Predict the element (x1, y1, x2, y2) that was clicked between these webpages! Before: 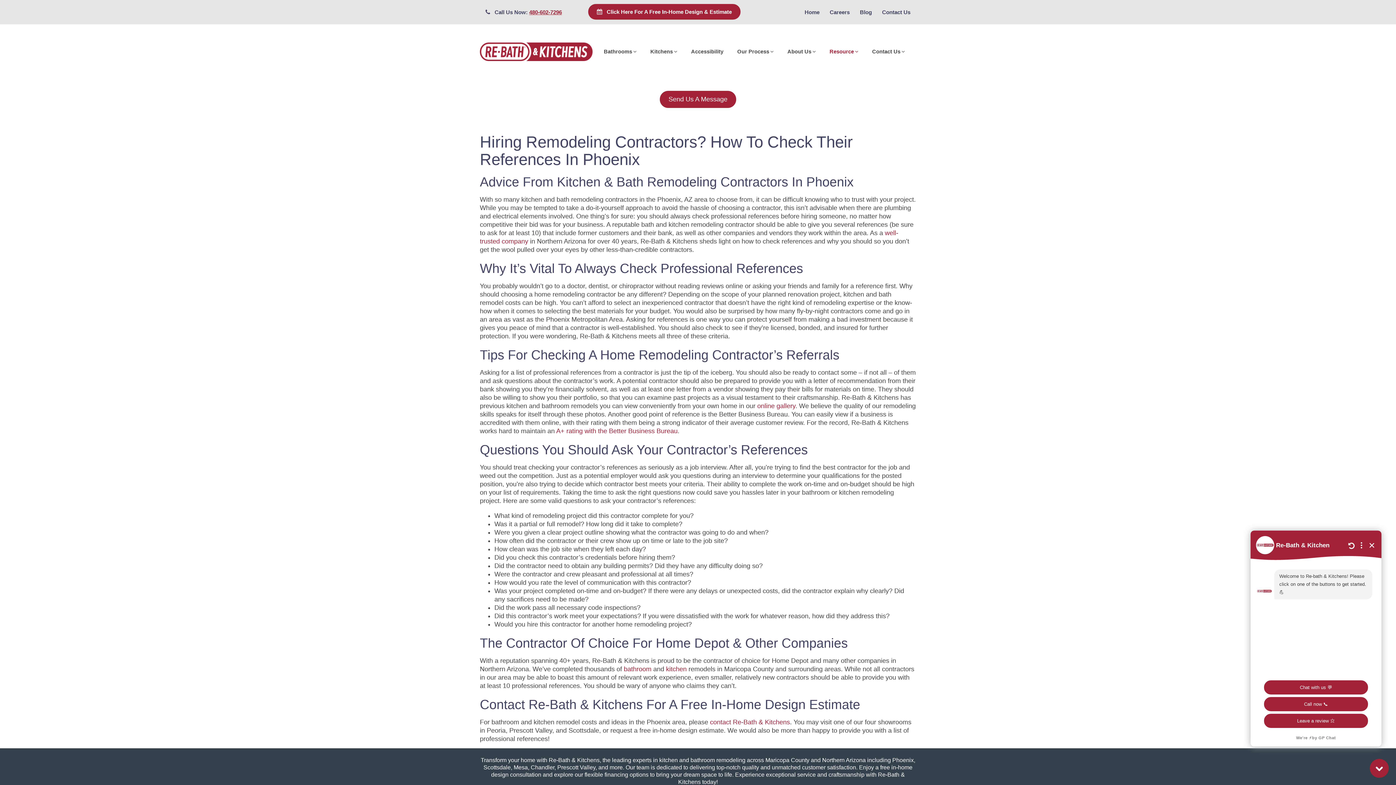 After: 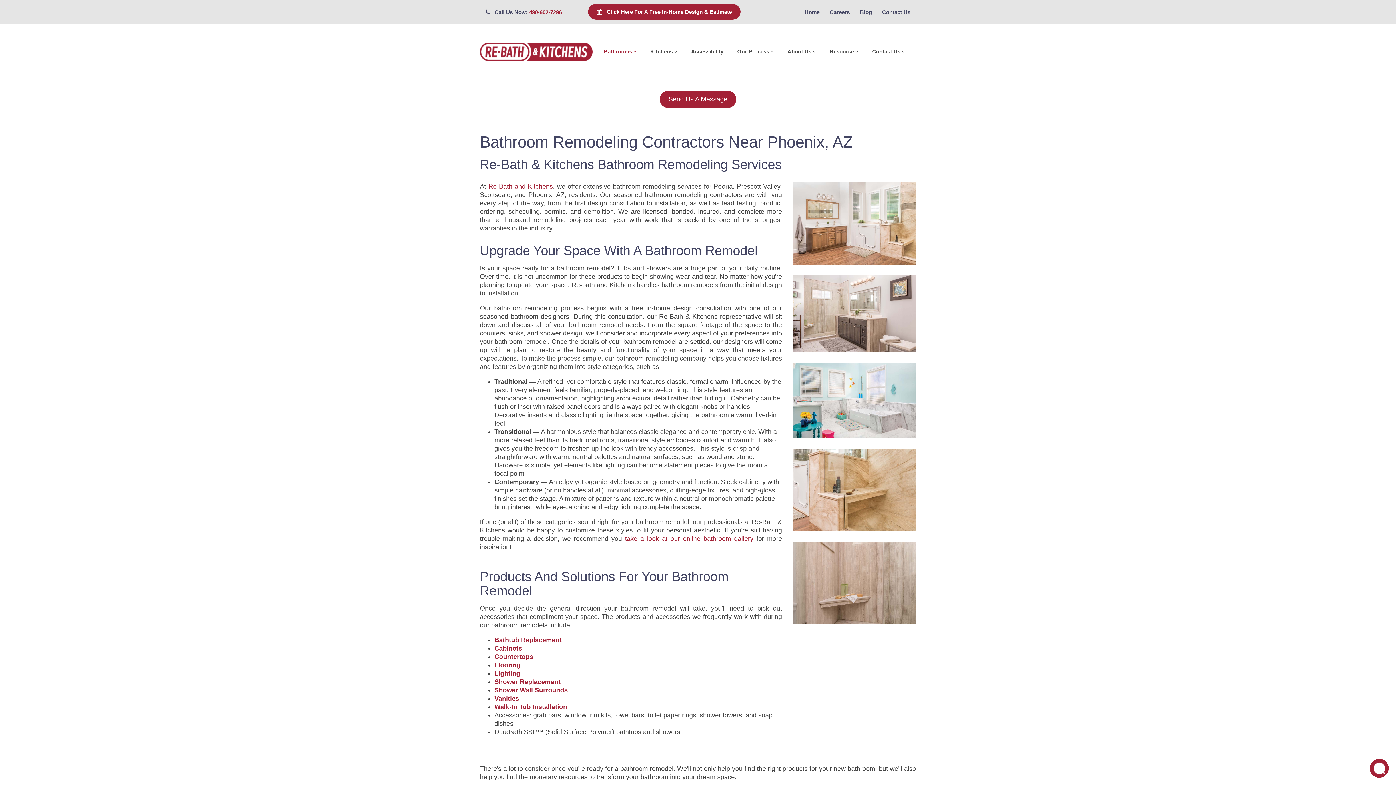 Action: bbox: (597, 45, 643, 57) label: Bathrooms